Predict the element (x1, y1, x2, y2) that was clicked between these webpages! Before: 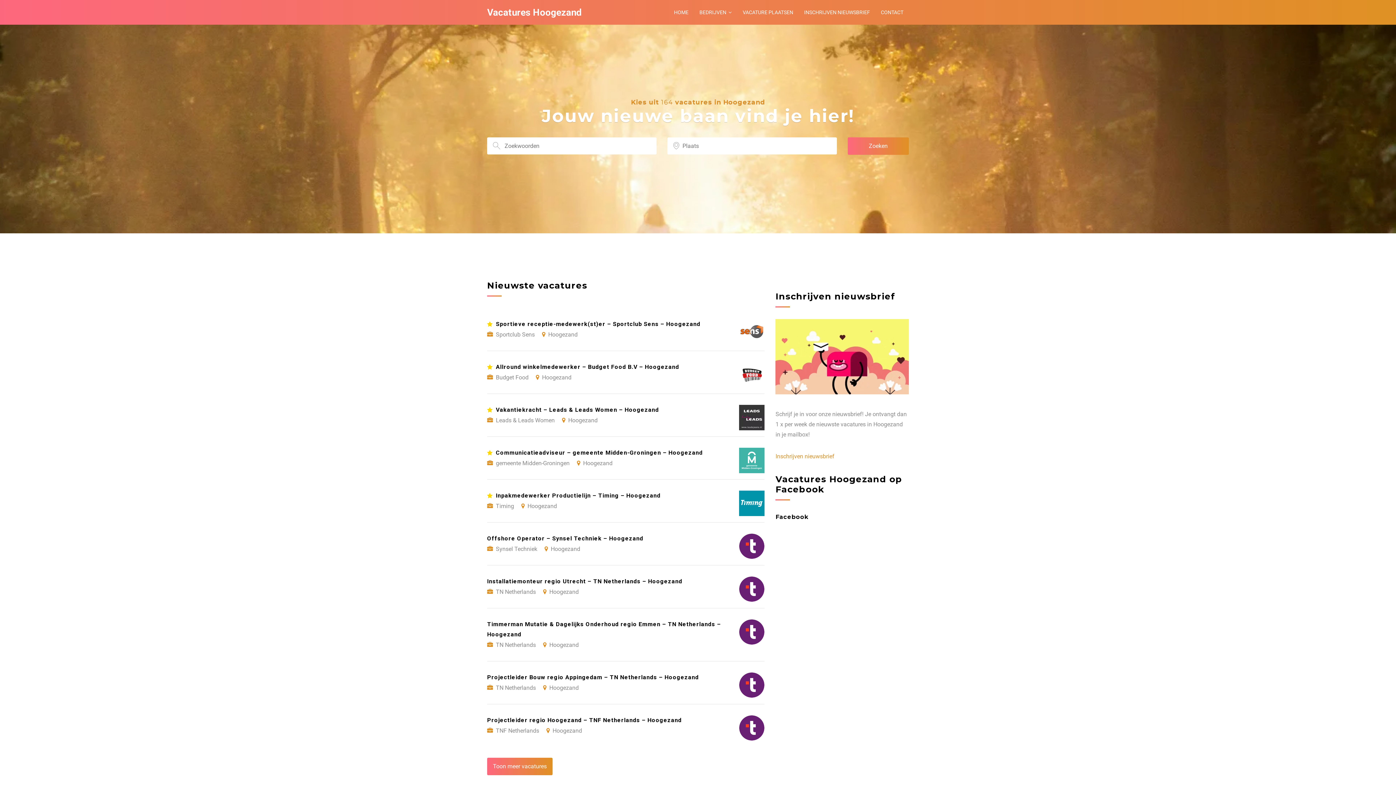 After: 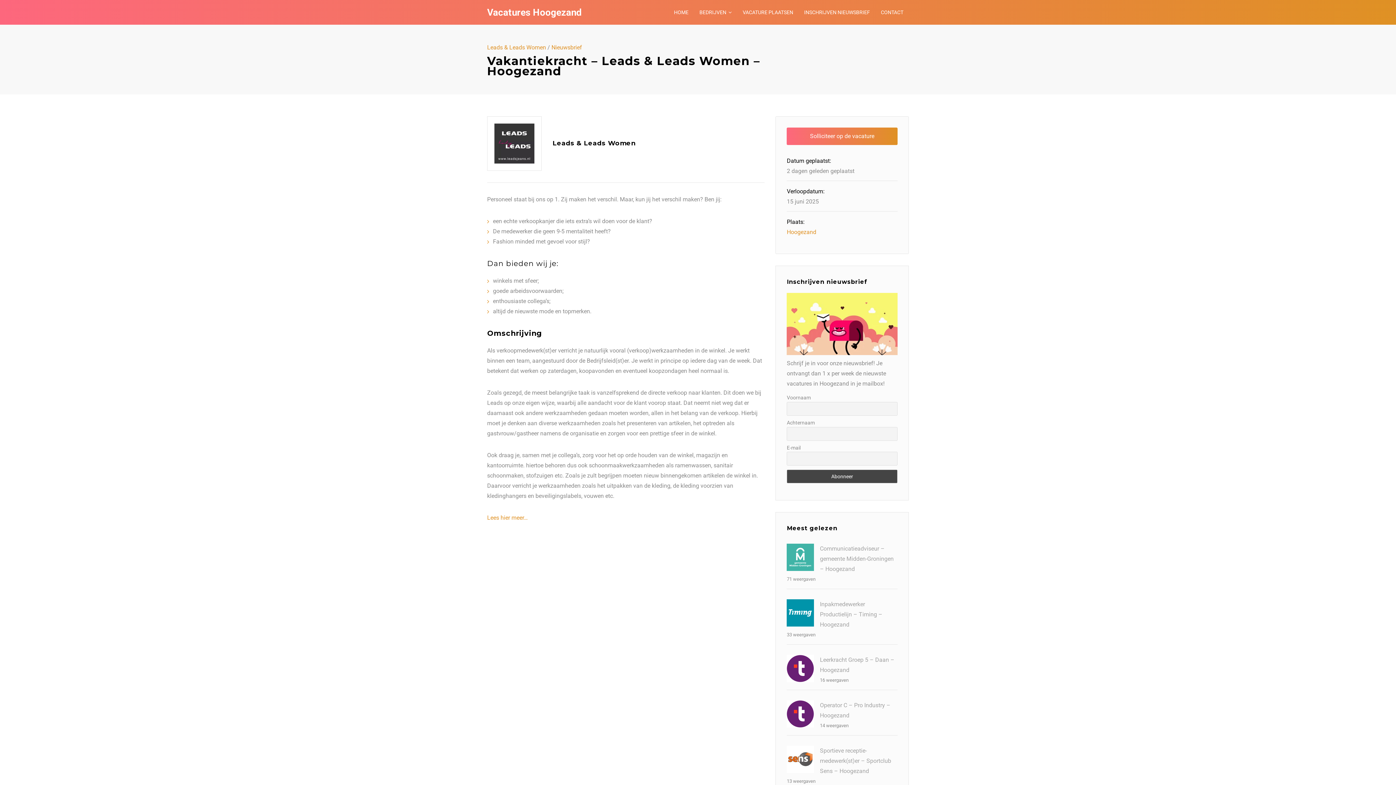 Action: bbox: (487, 394, 764, 436) label: Vakantiekracht – Leads & Leads Women – Hoogezand
Leads & Leads Women Hoogezand